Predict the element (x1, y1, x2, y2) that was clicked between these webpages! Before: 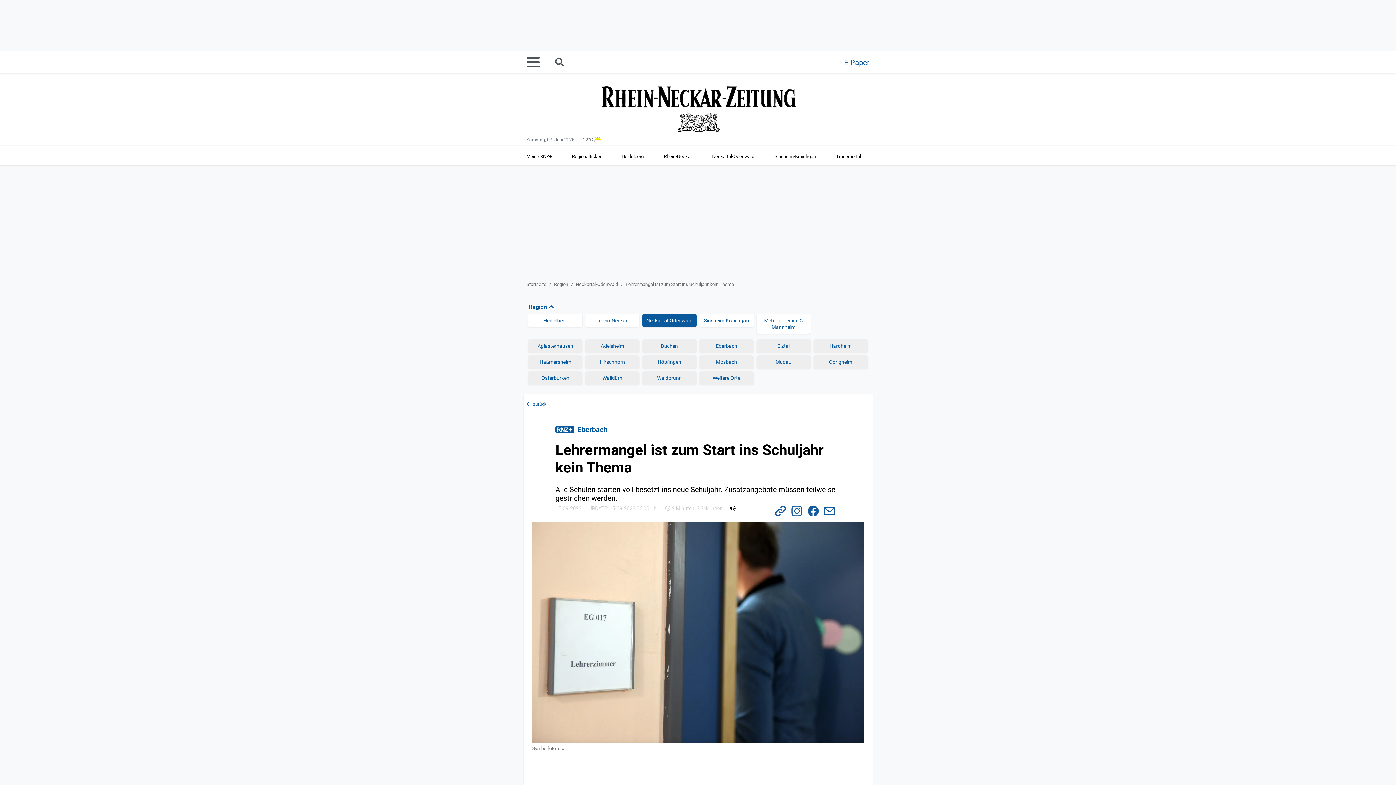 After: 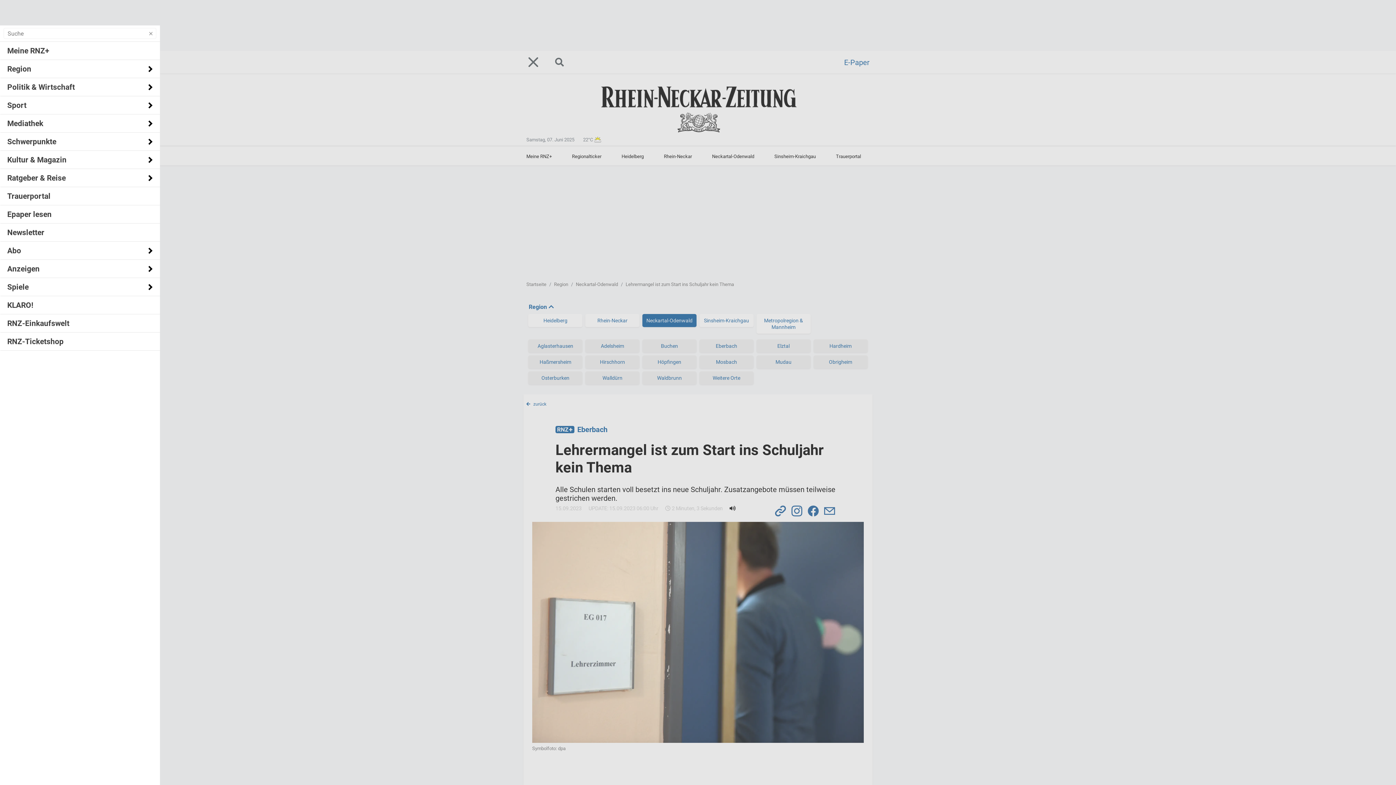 Action: bbox: (526, 50, 549, 73)